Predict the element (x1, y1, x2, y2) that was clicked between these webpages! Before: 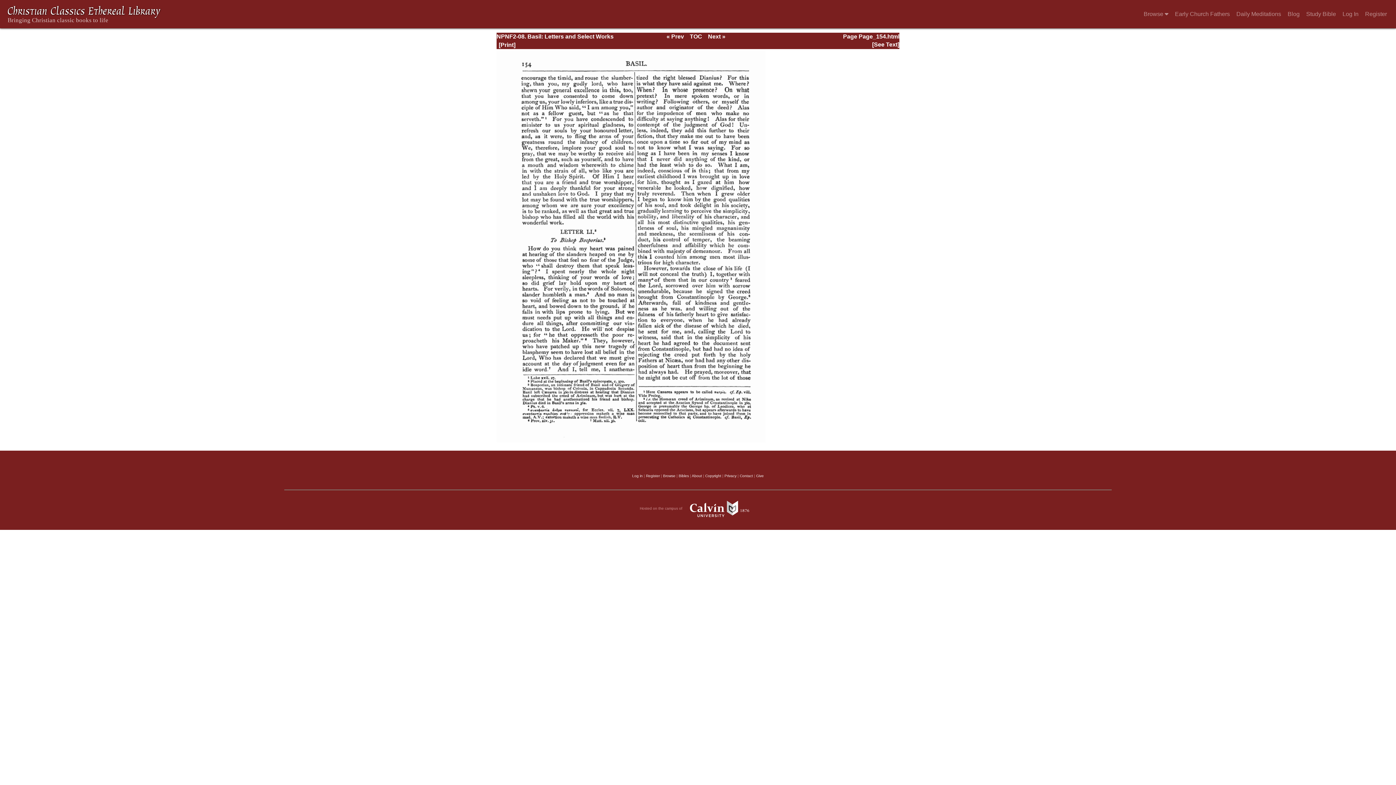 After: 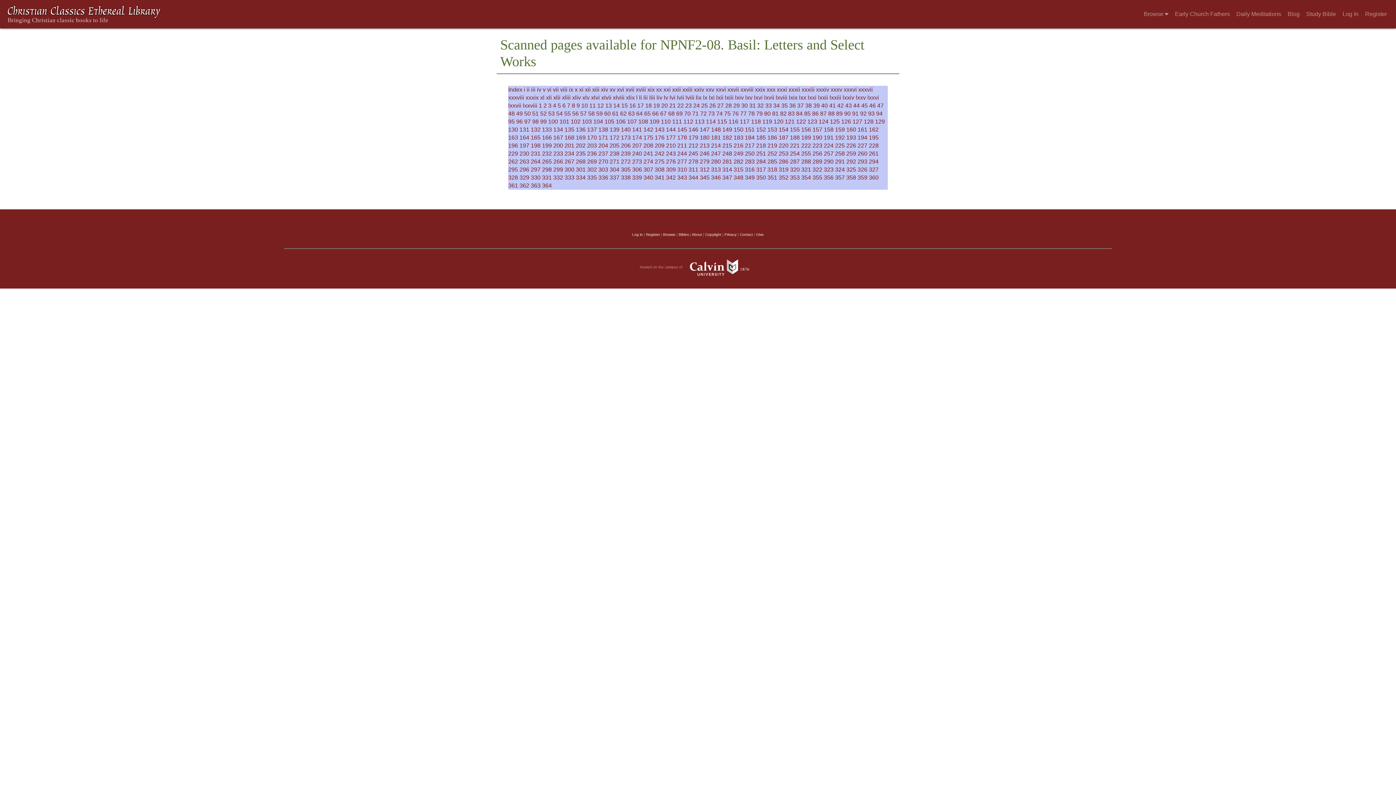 Action: bbox: (689, 33, 702, 39) label: TOC